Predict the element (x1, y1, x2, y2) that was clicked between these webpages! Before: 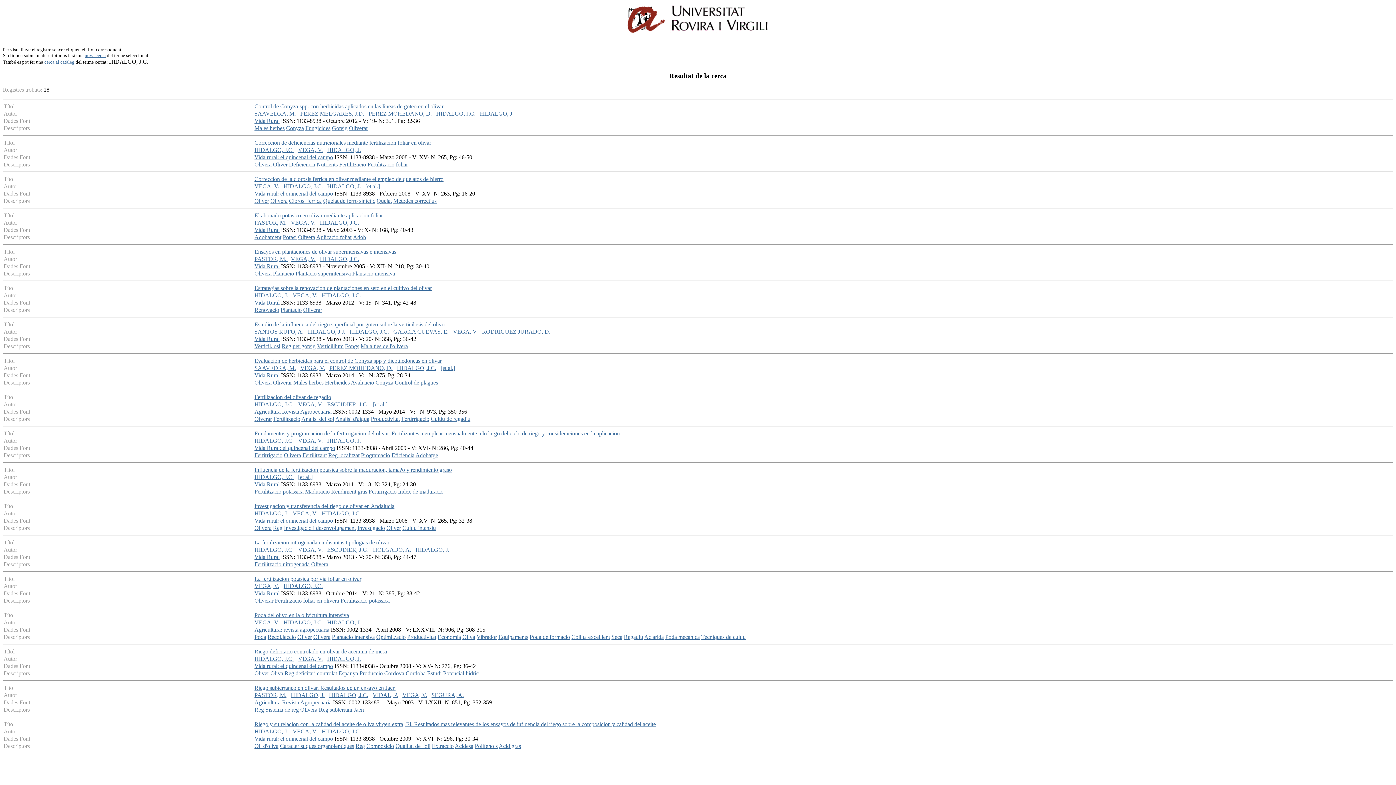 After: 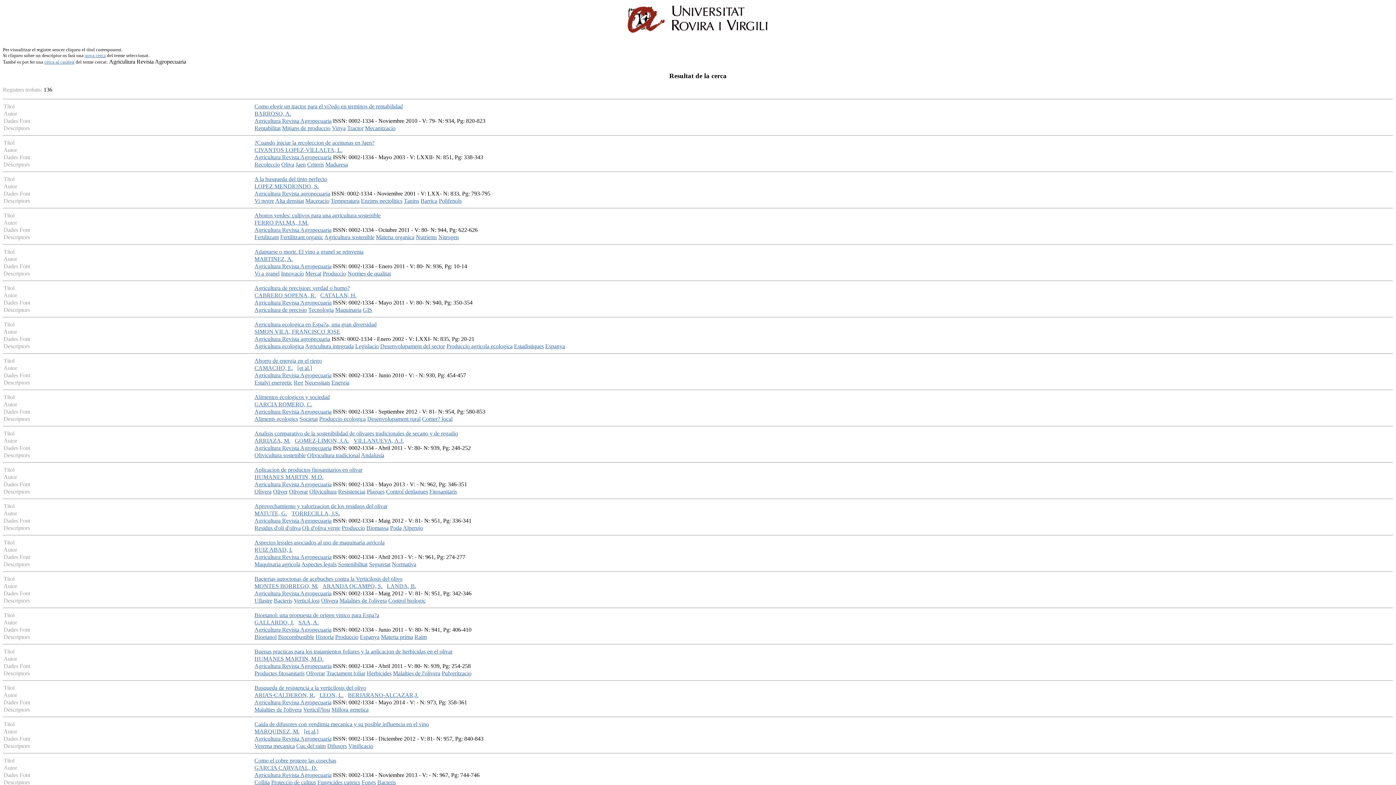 Action: bbox: (254, 408, 331, 415) label: Agricultura Revista Agropecuaria